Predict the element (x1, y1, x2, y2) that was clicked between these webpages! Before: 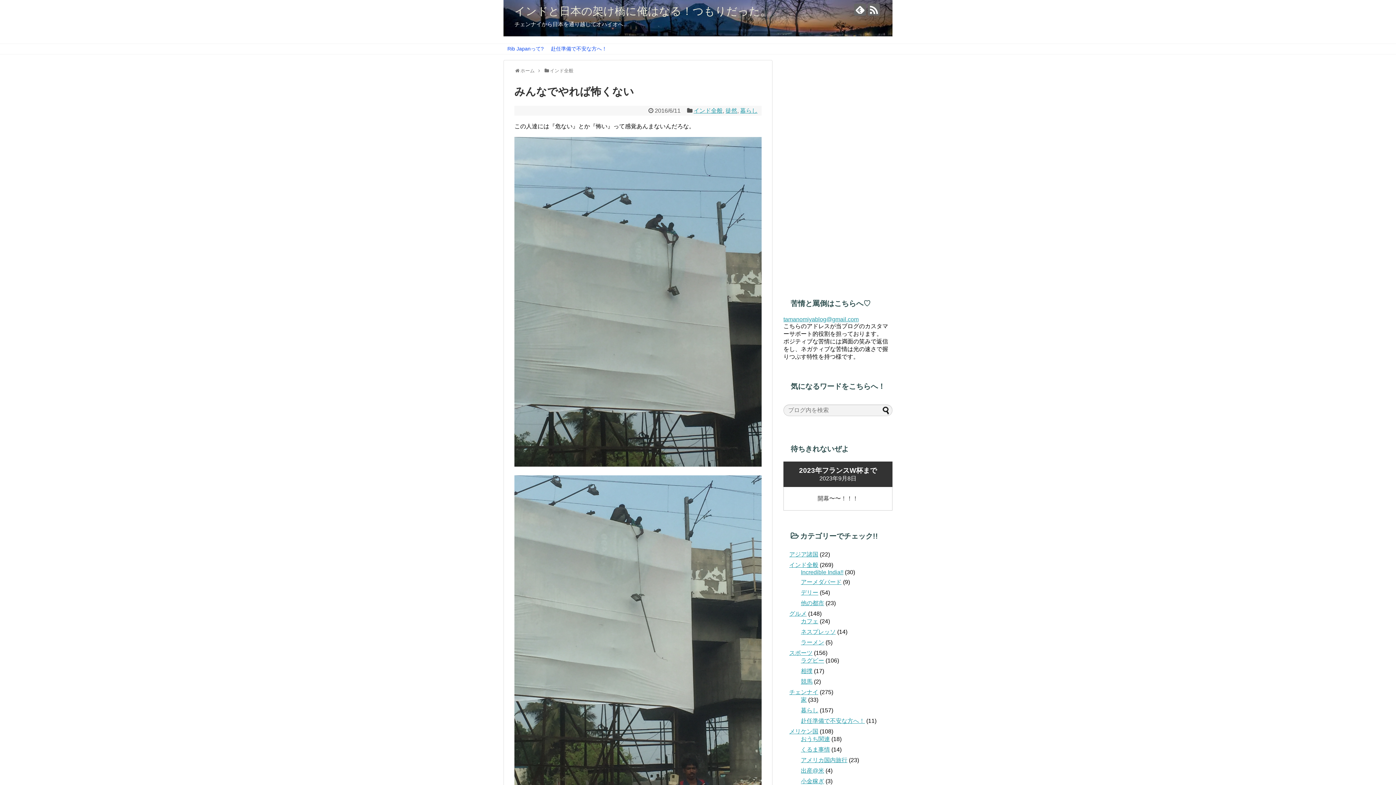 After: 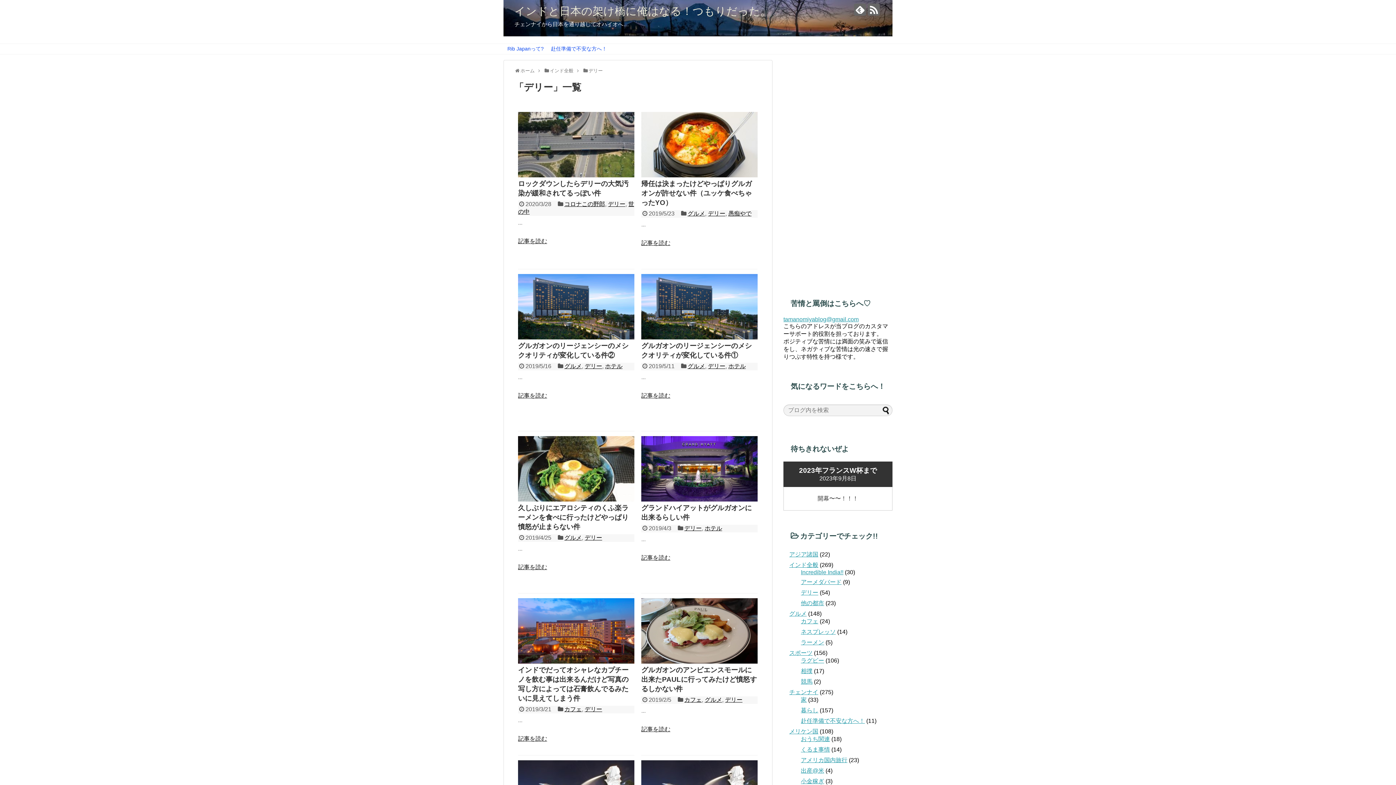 Action: label: デリー bbox: (801, 589, 818, 595)